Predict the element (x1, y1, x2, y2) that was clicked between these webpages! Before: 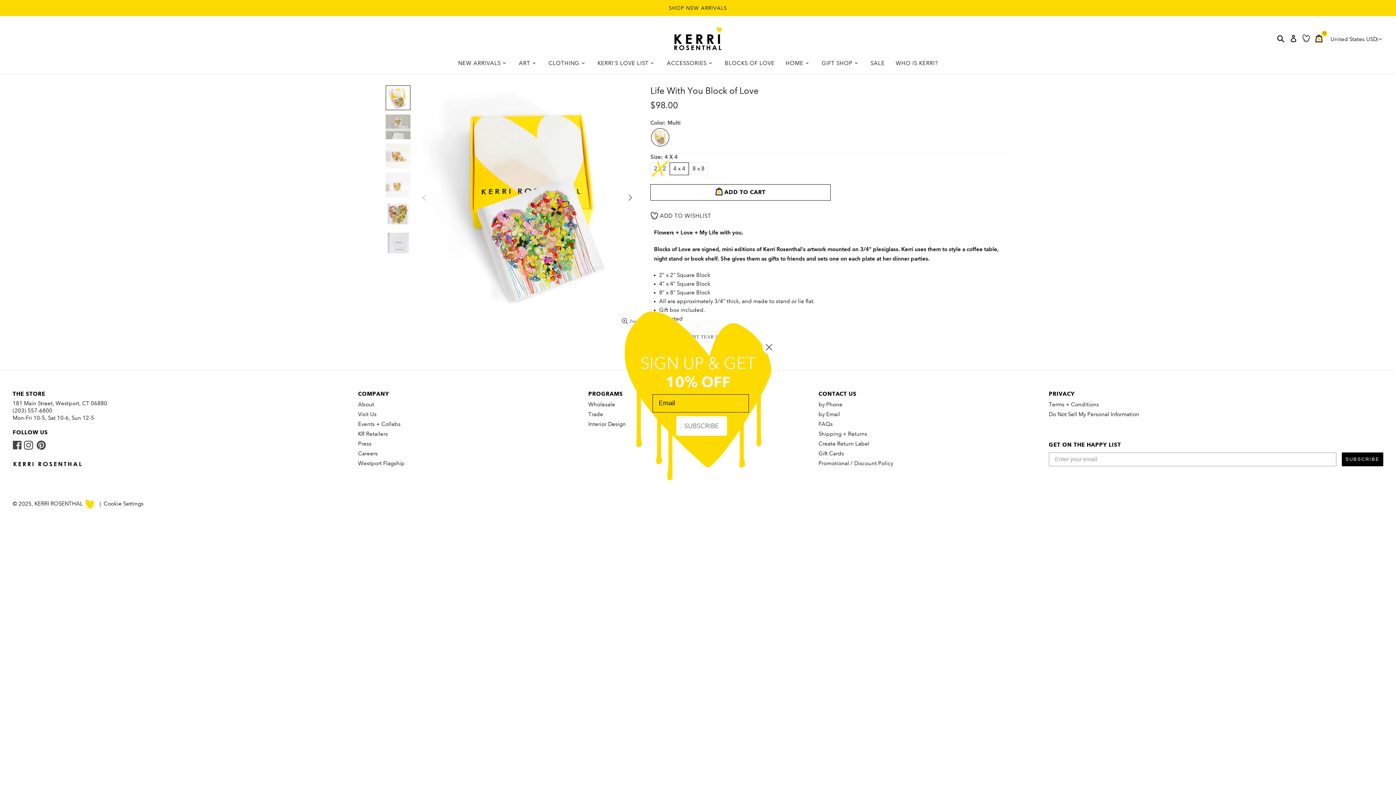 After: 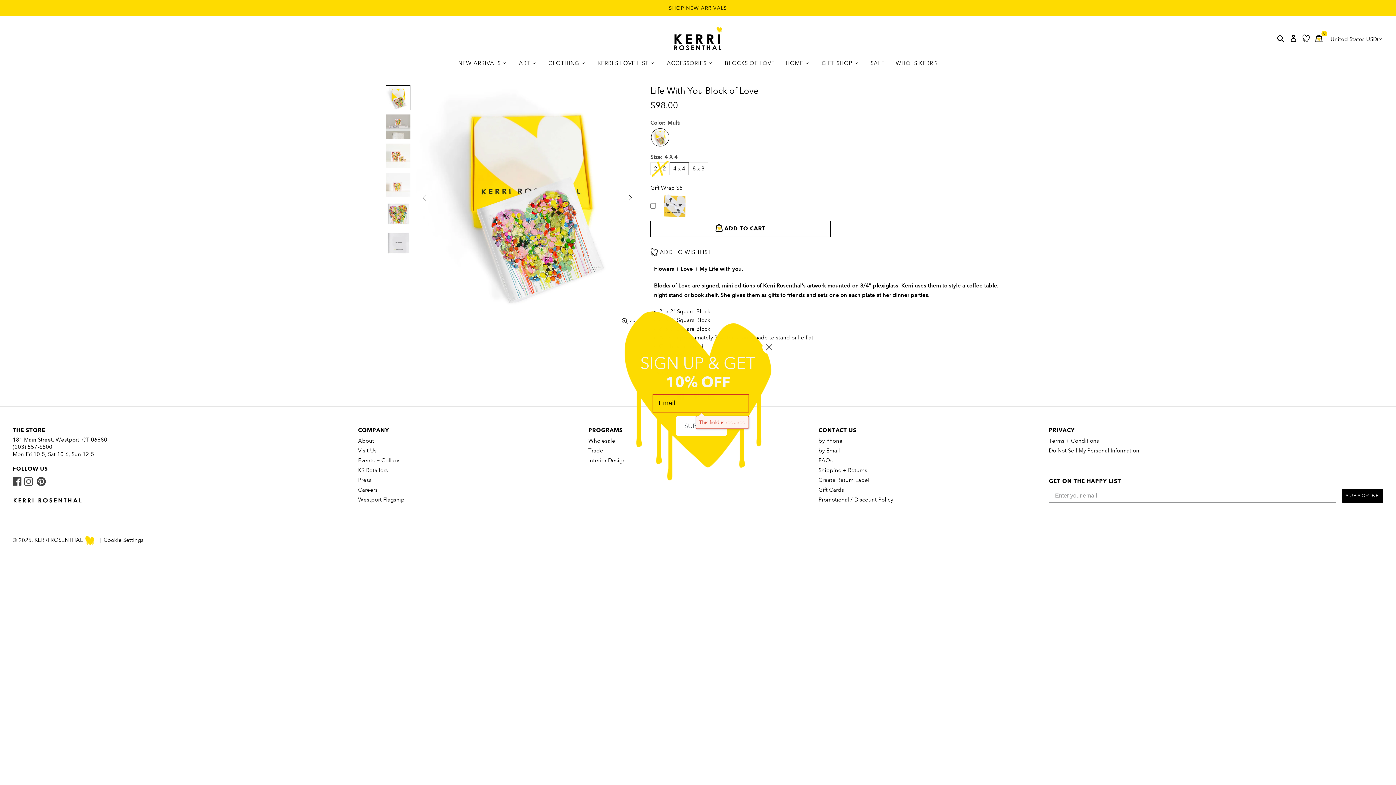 Action: label: SUBSCRIBE bbox: (676, 416, 727, 435)